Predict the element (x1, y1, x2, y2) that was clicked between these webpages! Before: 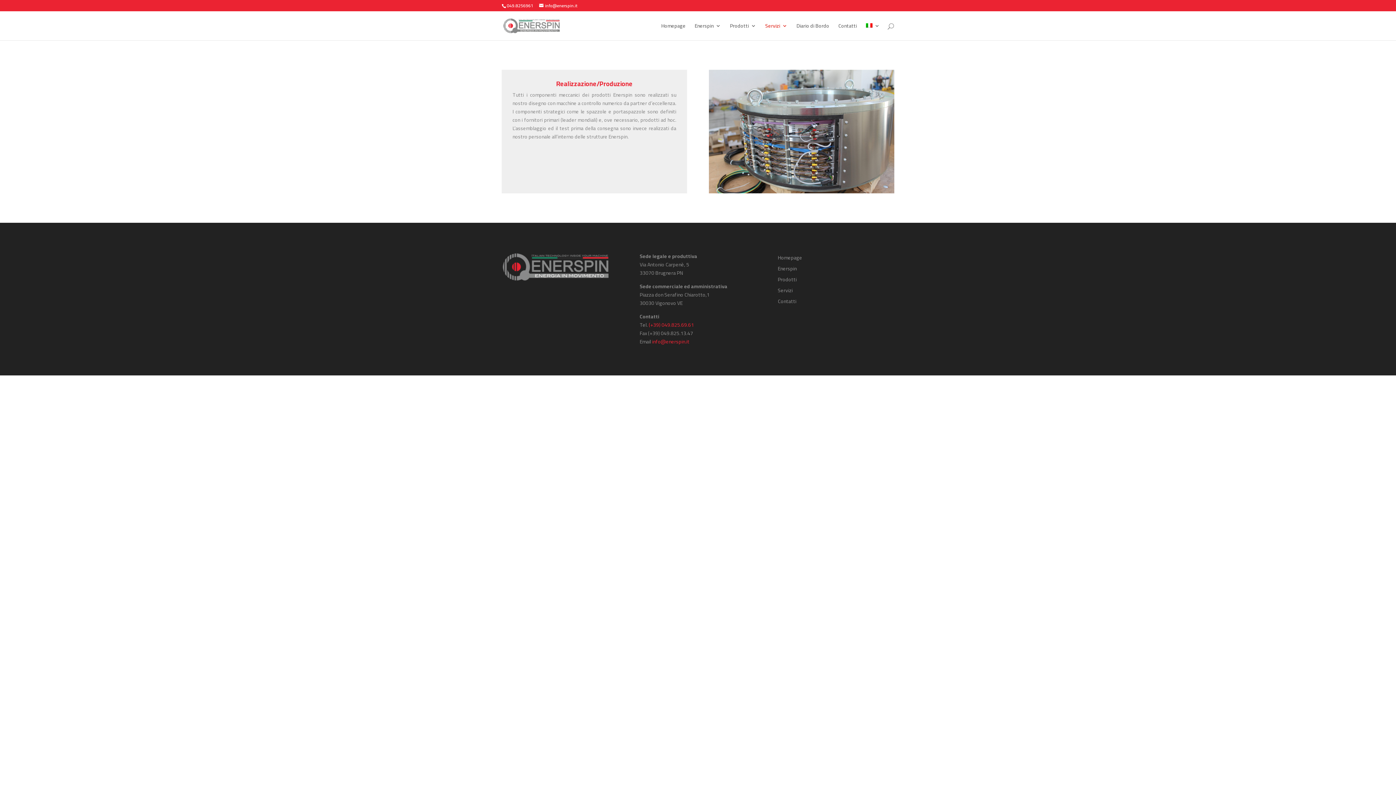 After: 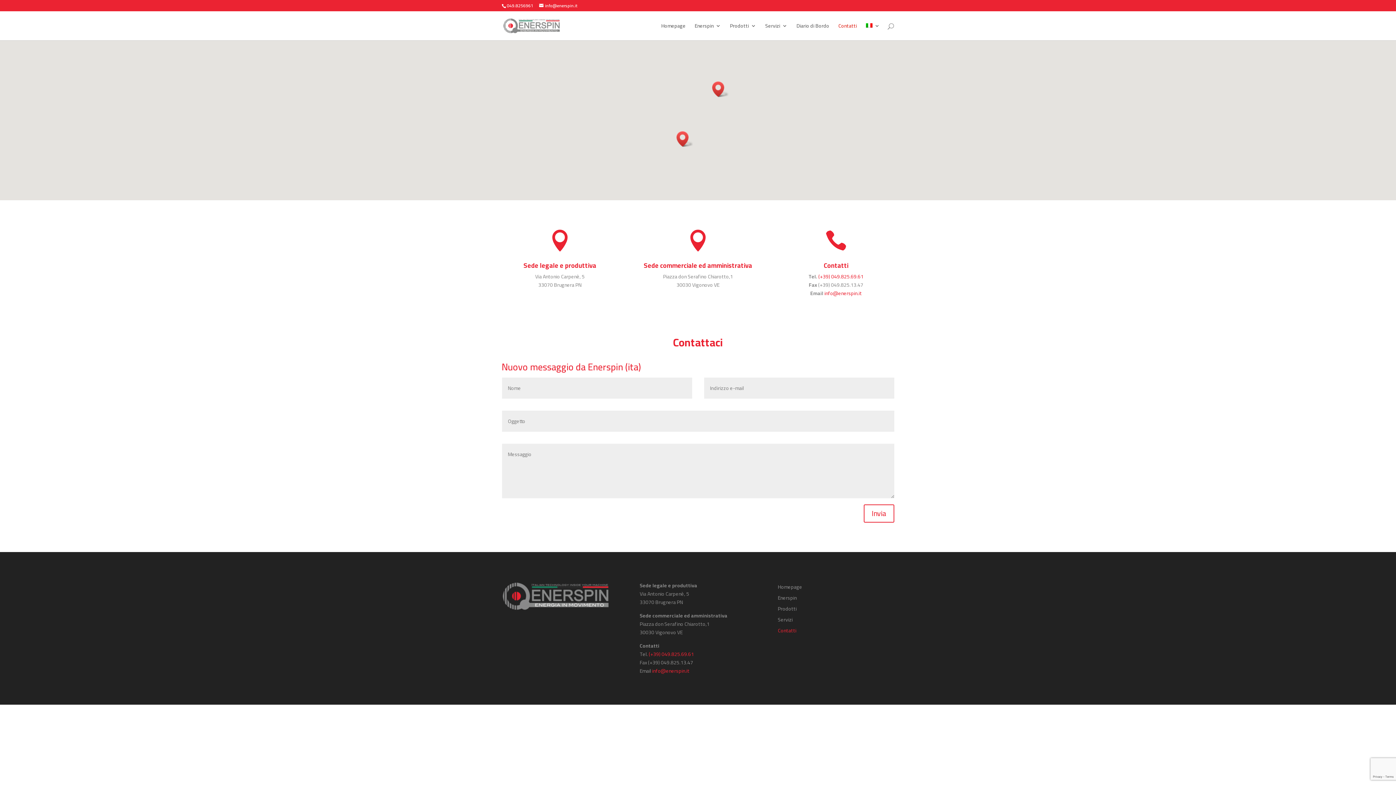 Action: label: Contatti bbox: (778, 299, 796, 307)